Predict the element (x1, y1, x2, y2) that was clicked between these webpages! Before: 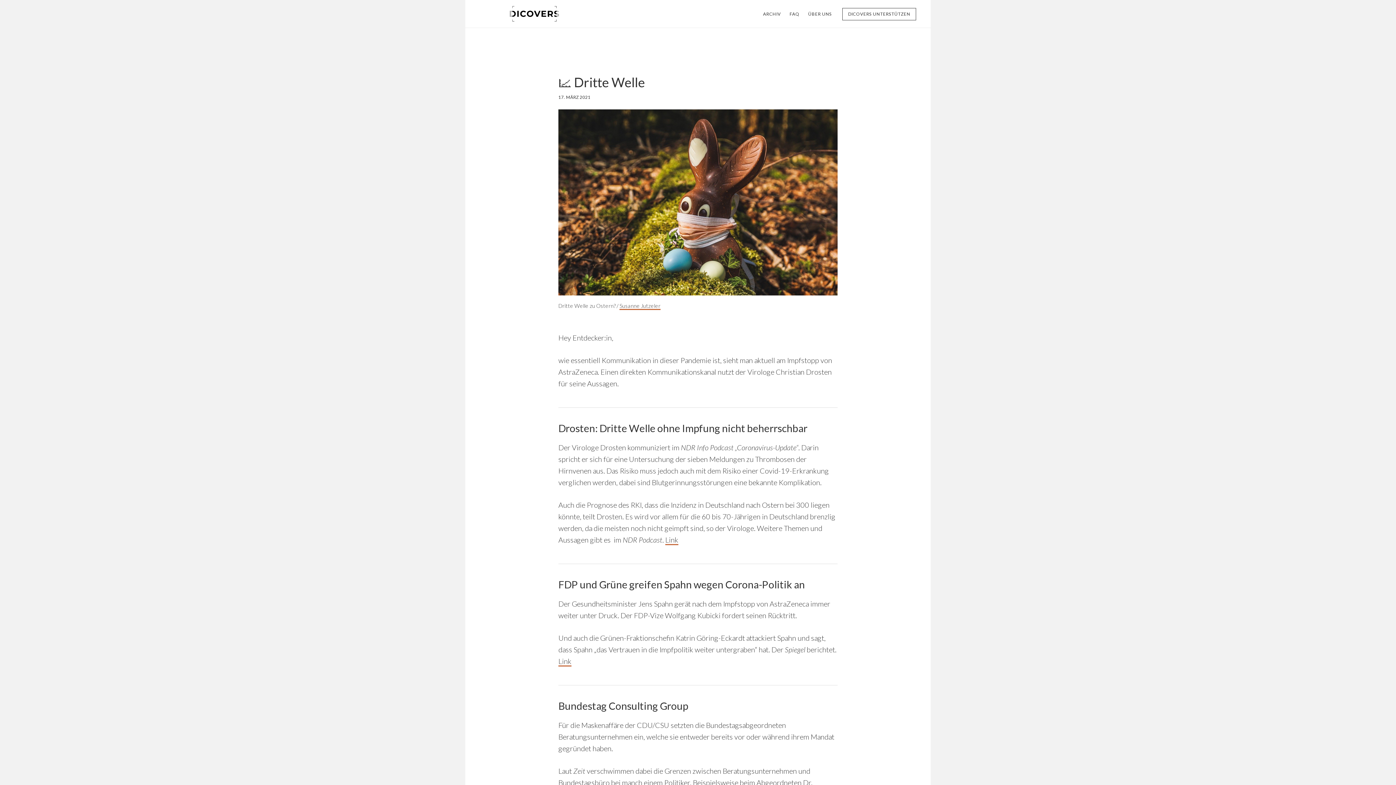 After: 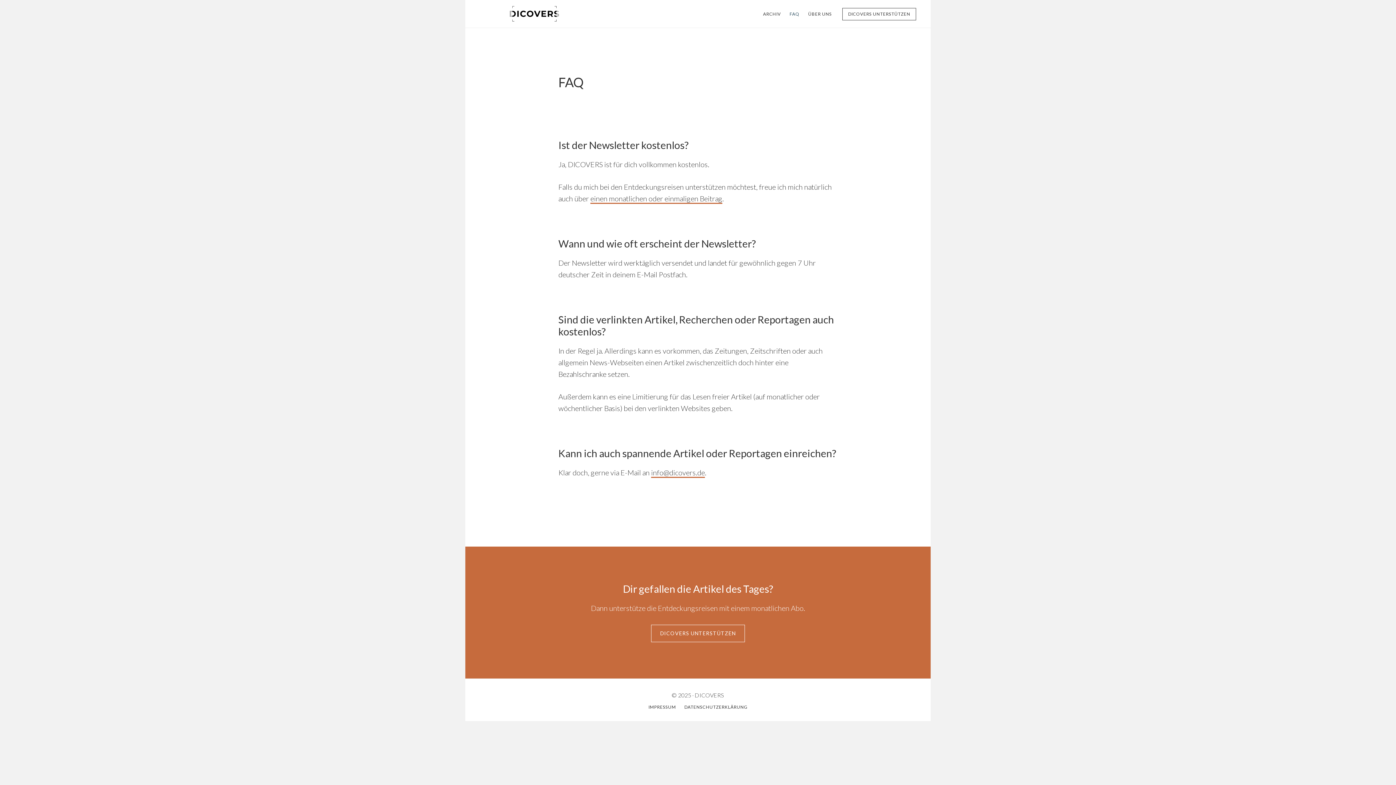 Action: bbox: (786, 8, 803, 20) label: FAQ